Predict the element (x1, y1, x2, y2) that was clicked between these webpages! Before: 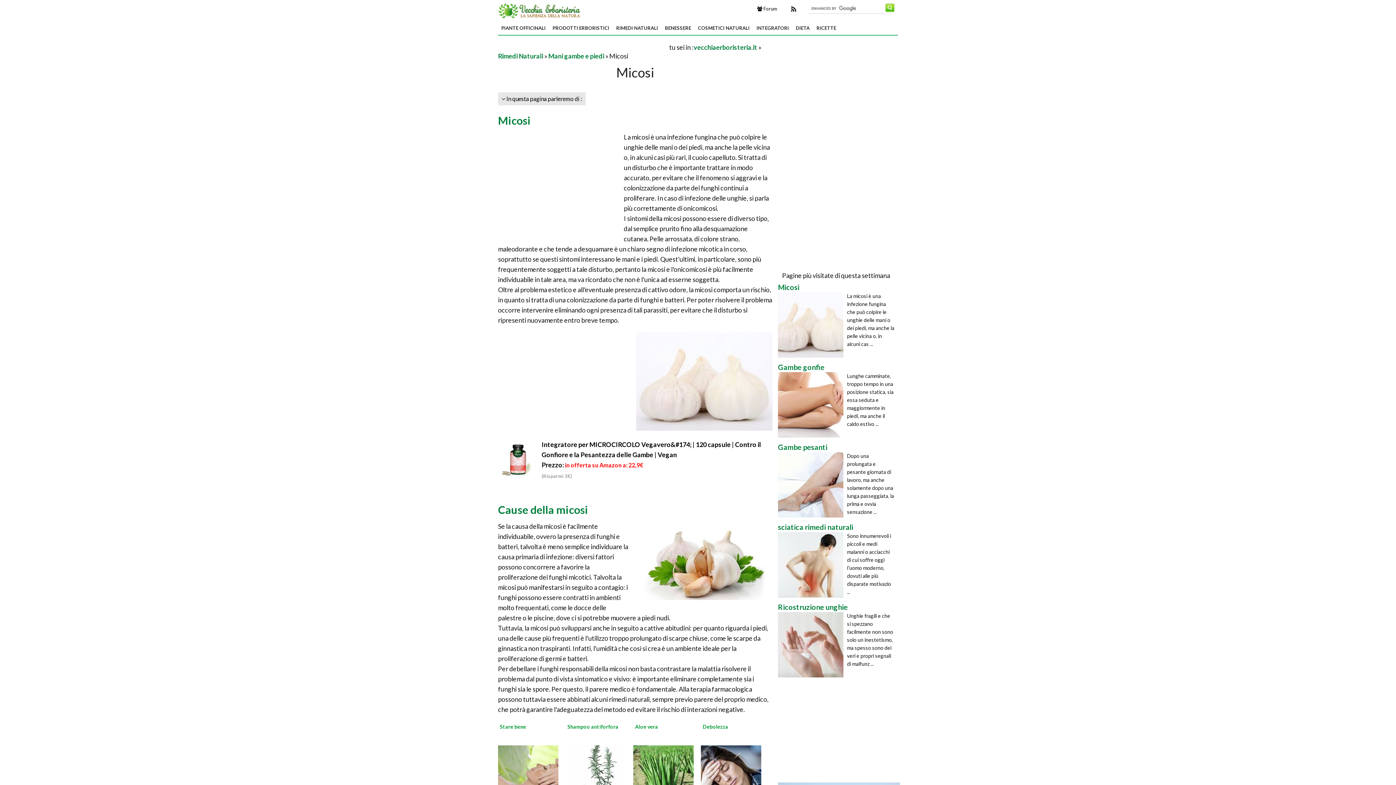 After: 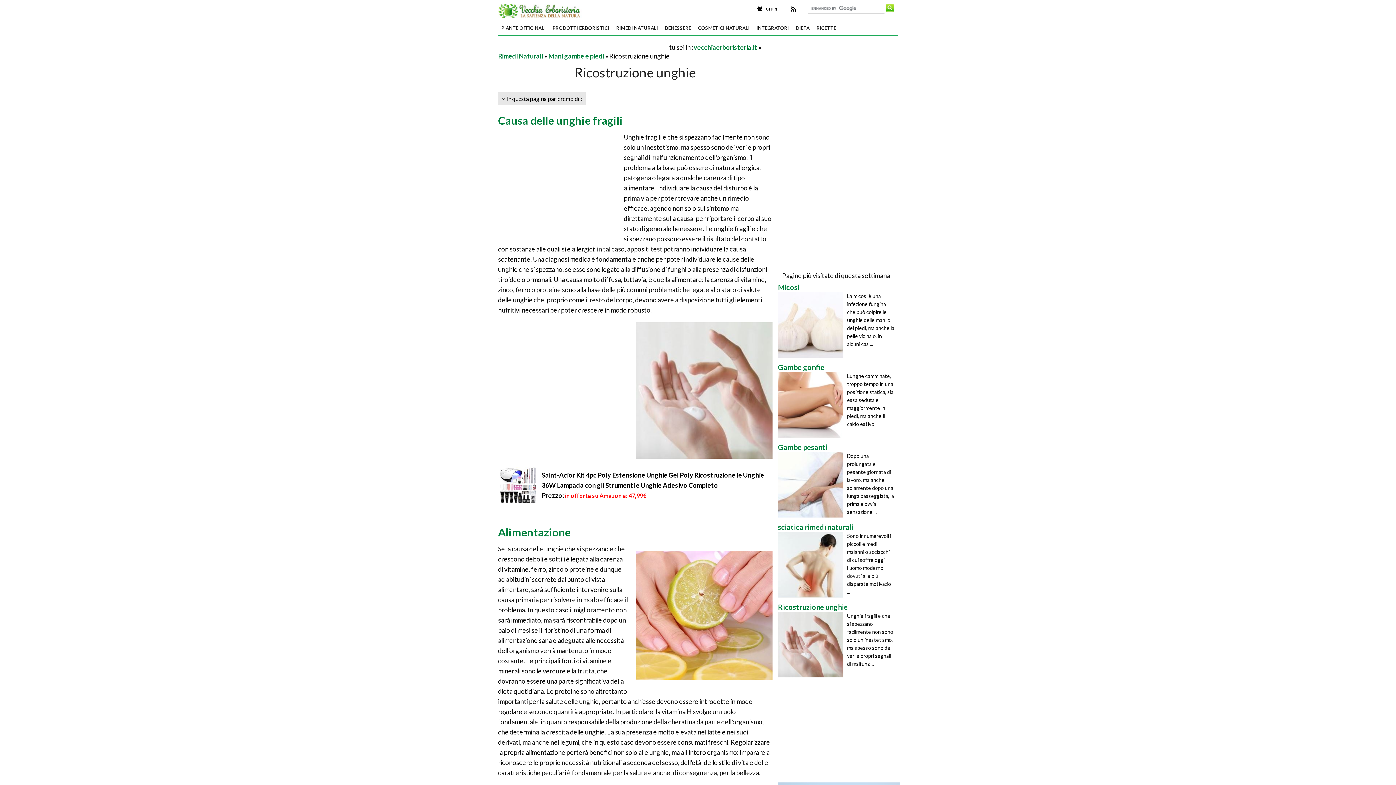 Action: bbox: (778, 612, 847, 677)